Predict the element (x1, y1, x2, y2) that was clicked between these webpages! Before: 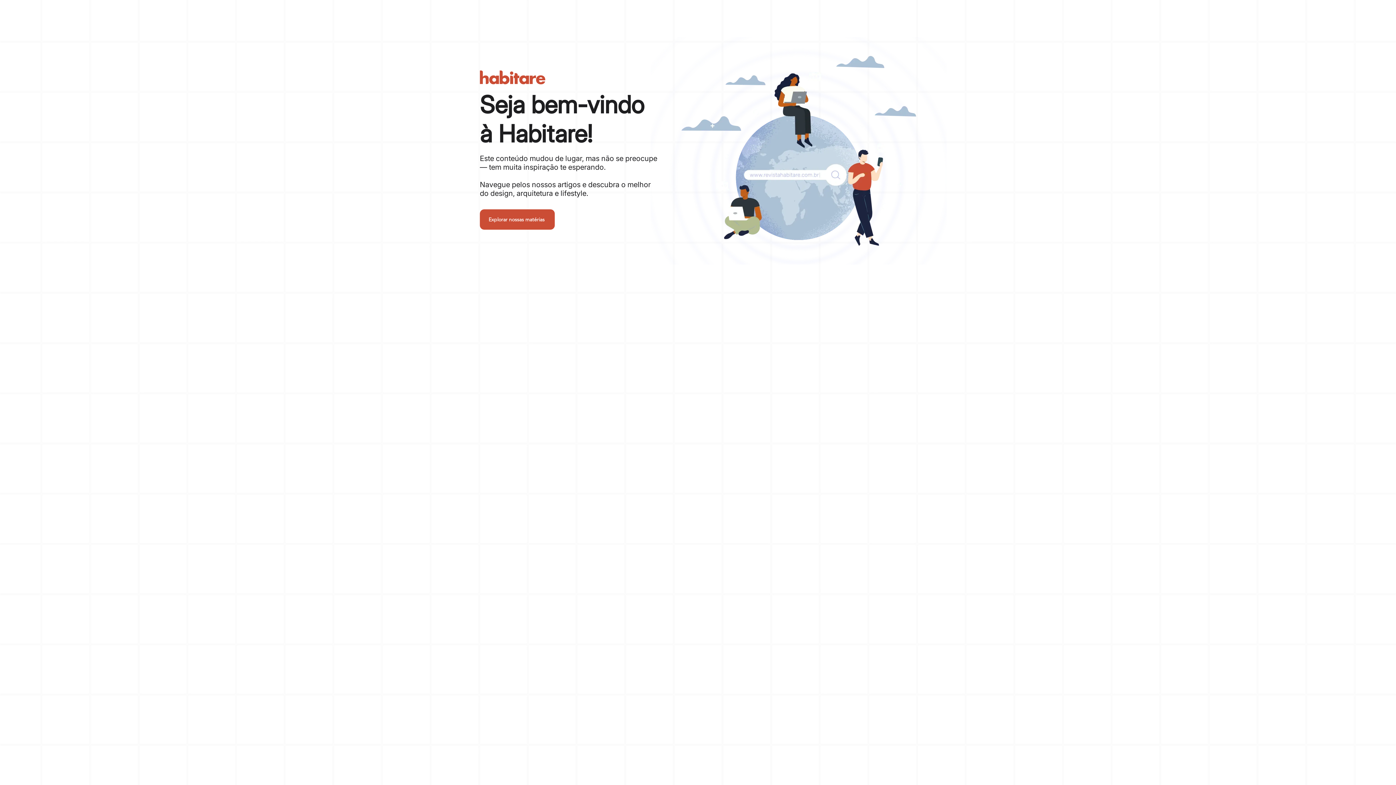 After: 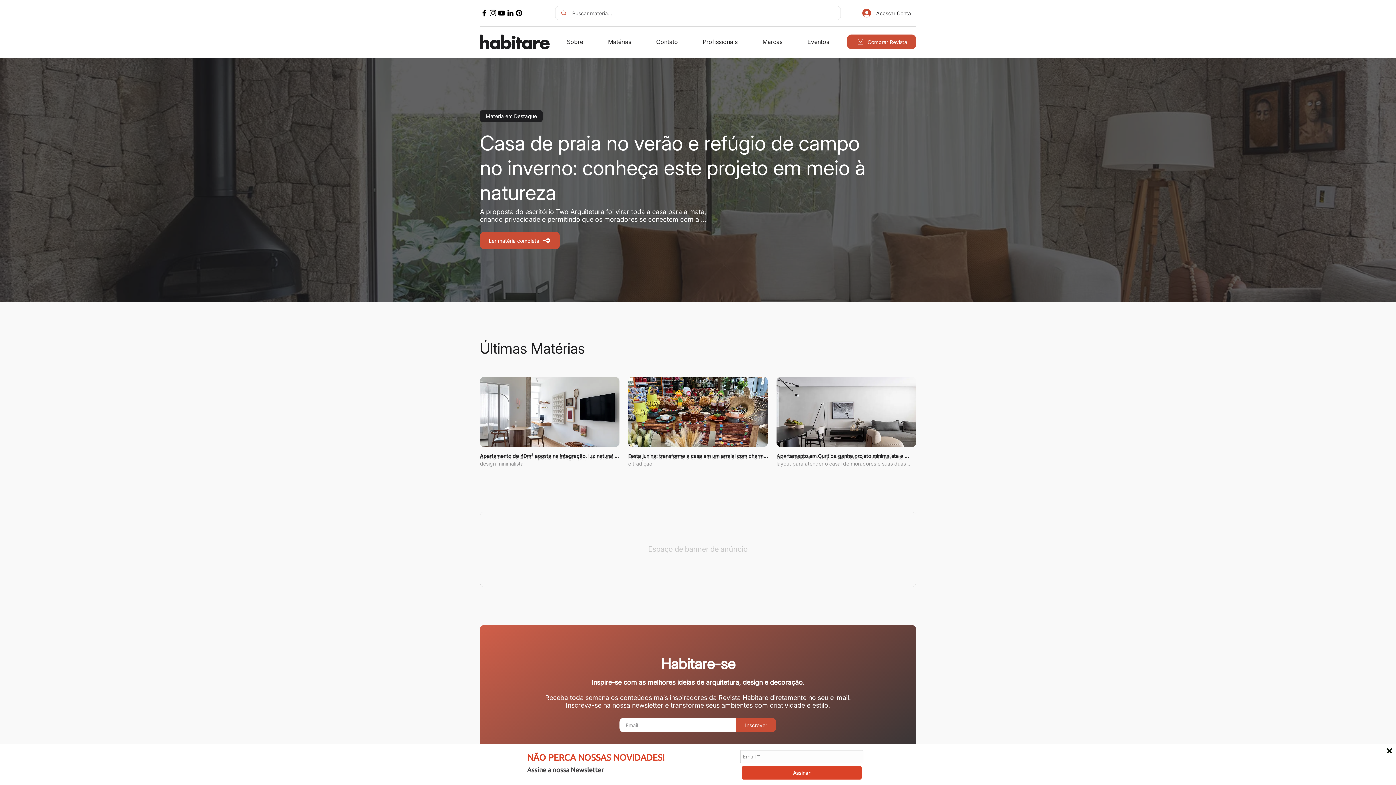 Action: label: Explorar nossas matérias bbox: (480, 209, 554, 229)